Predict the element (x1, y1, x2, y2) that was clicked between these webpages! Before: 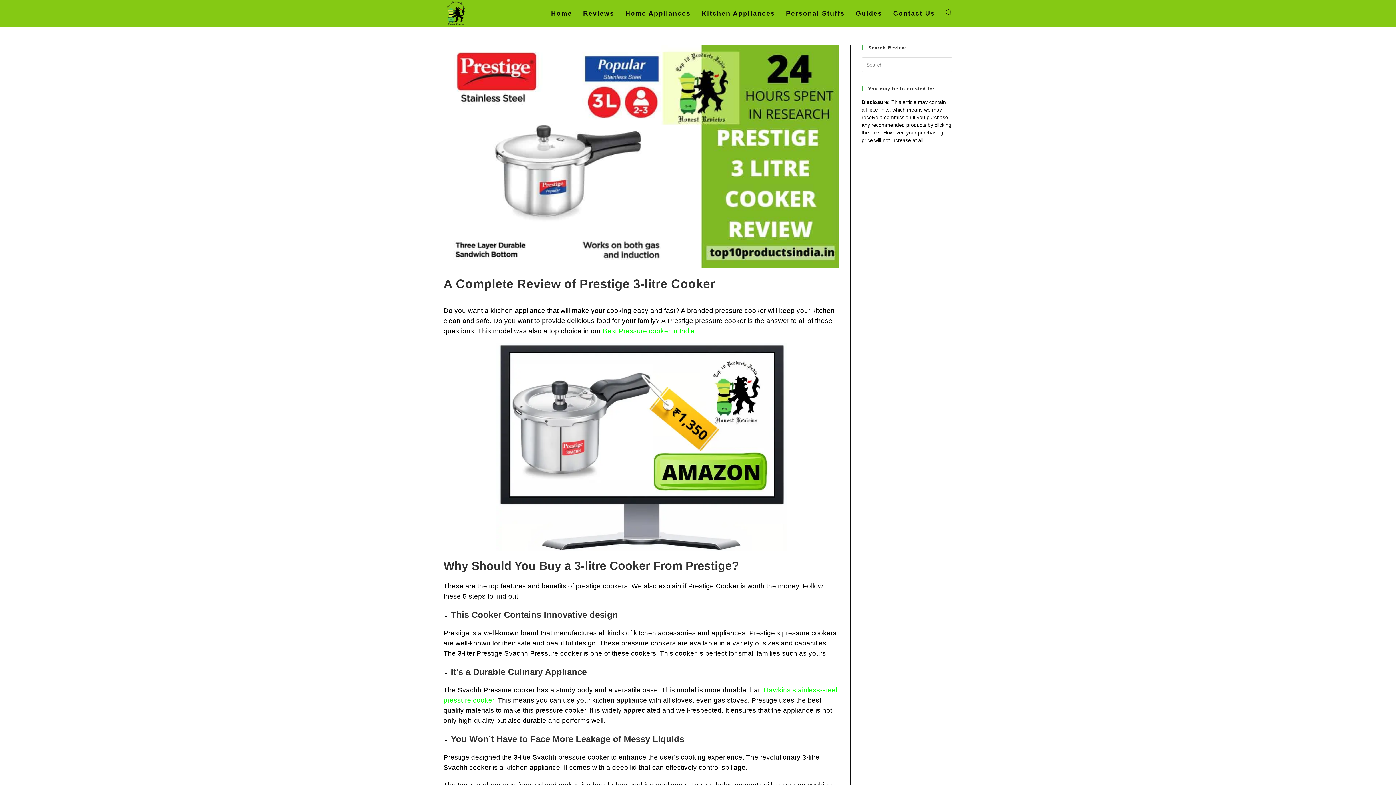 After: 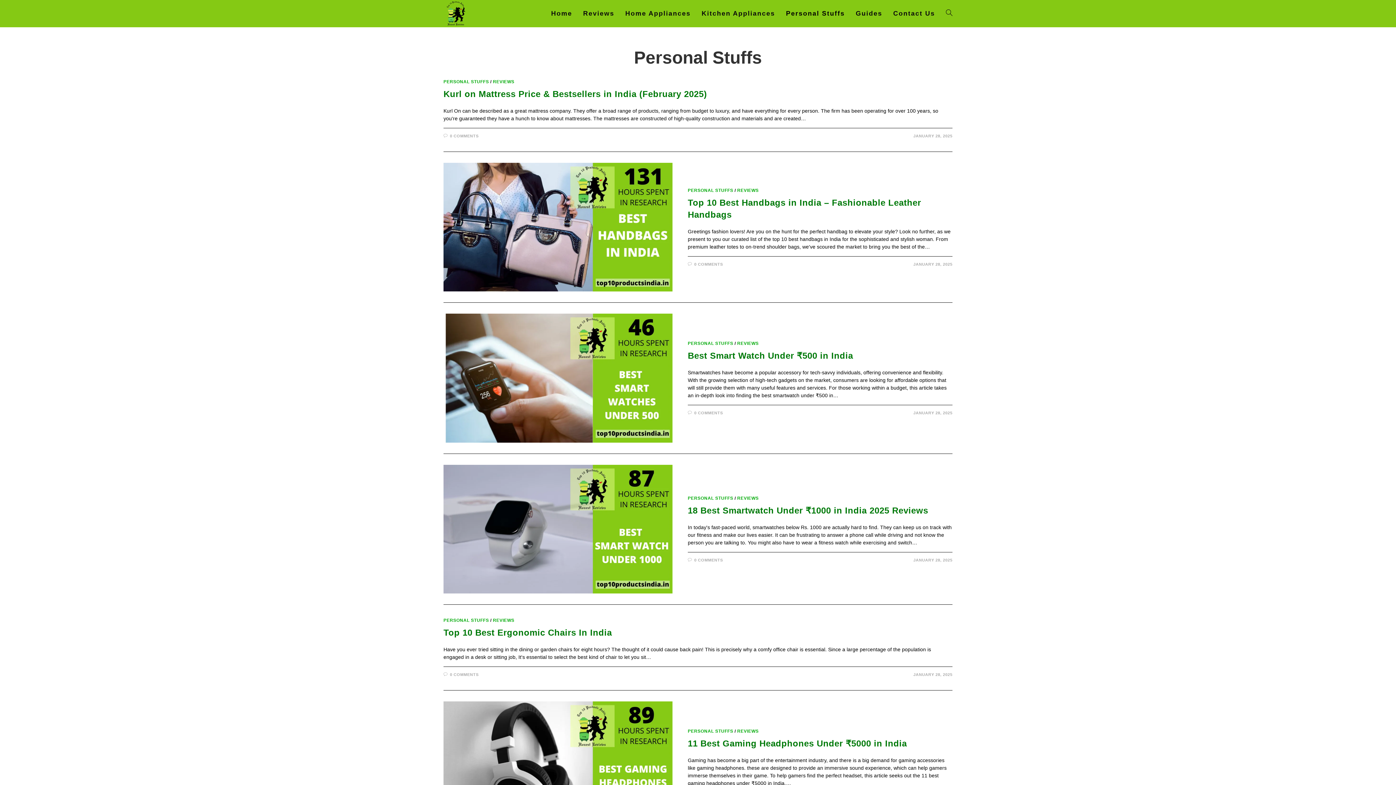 Action: bbox: (780, 0, 850, 27) label: Personal Stuffs